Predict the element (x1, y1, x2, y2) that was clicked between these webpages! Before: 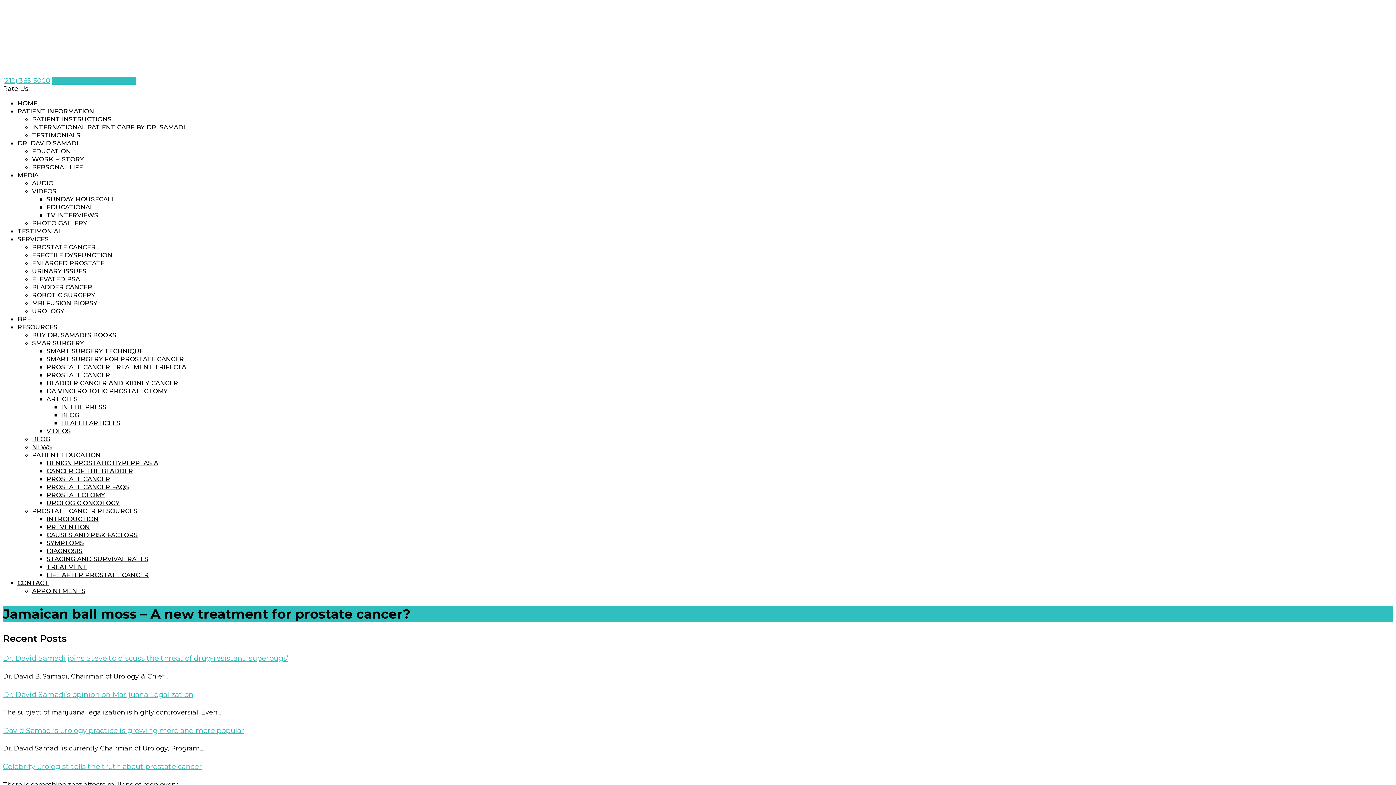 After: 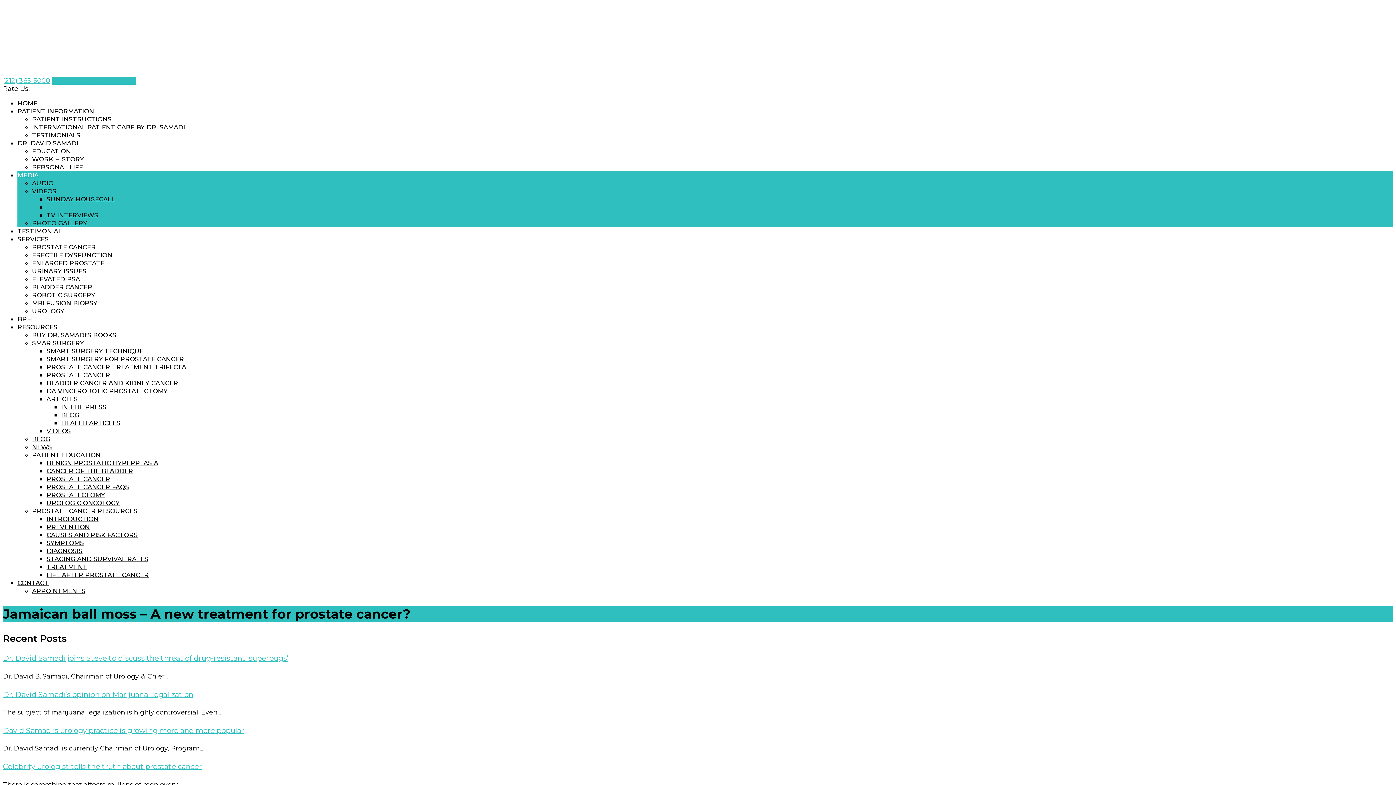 Action: label: EDUCATIONAL bbox: (46, 203, 93, 210)